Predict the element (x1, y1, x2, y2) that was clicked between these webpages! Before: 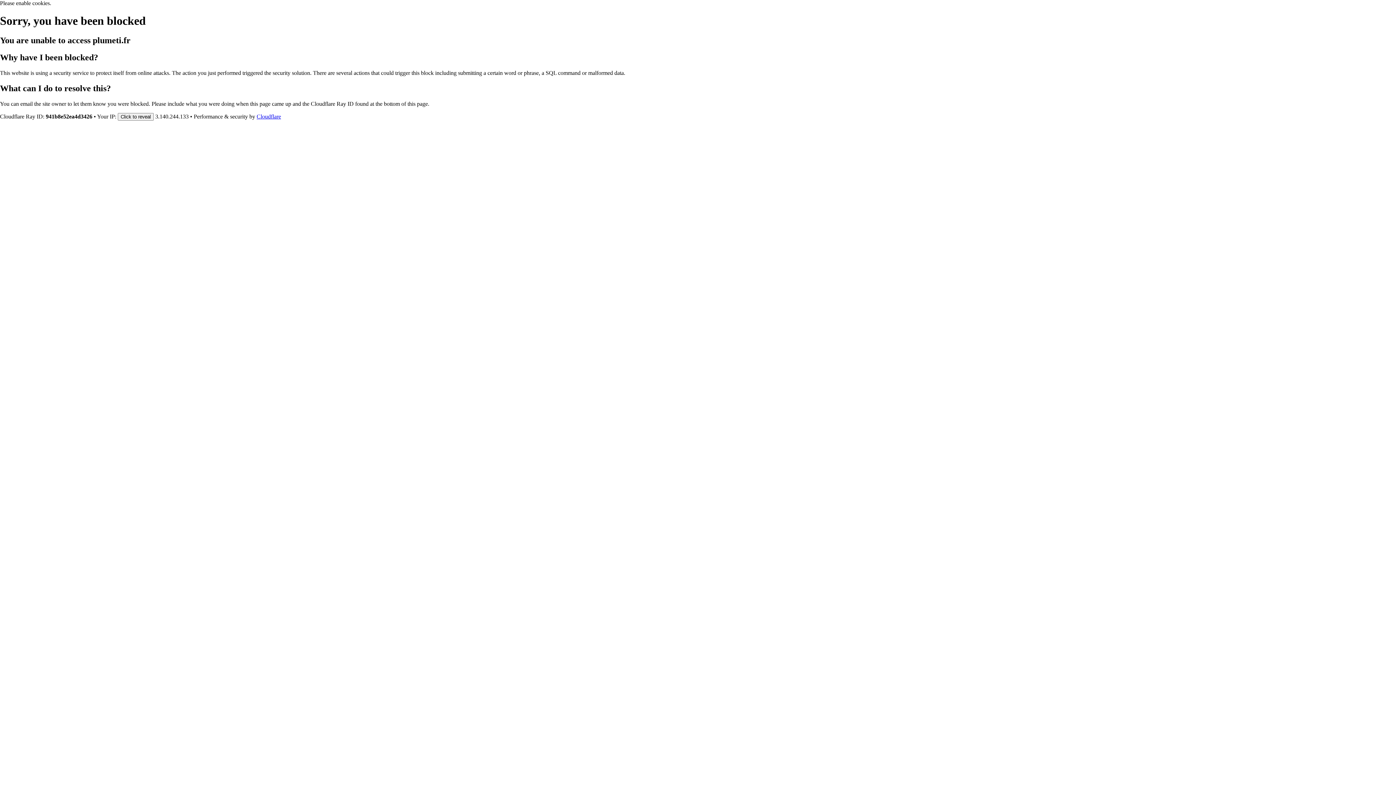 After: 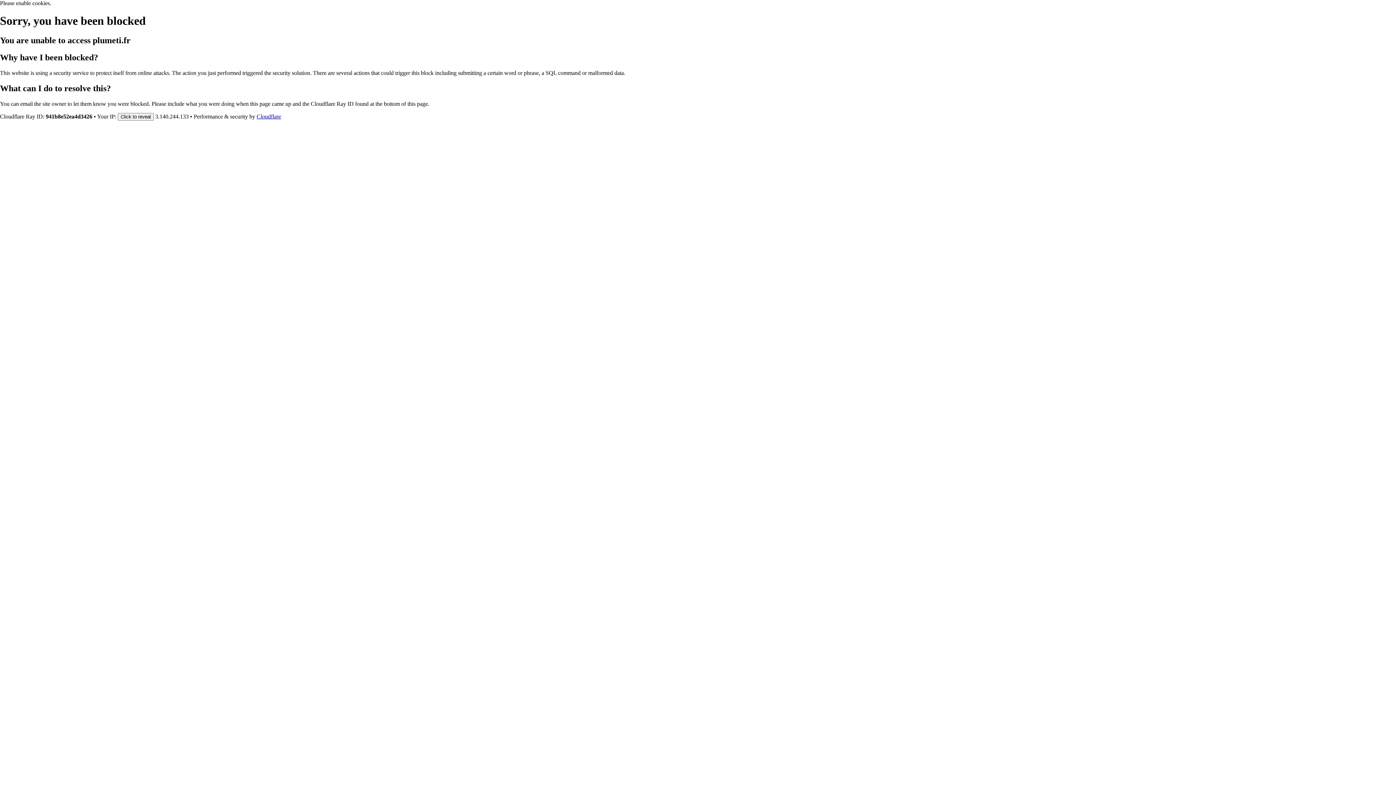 Action: label: Cloudflare bbox: (256, 113, 281, 119)